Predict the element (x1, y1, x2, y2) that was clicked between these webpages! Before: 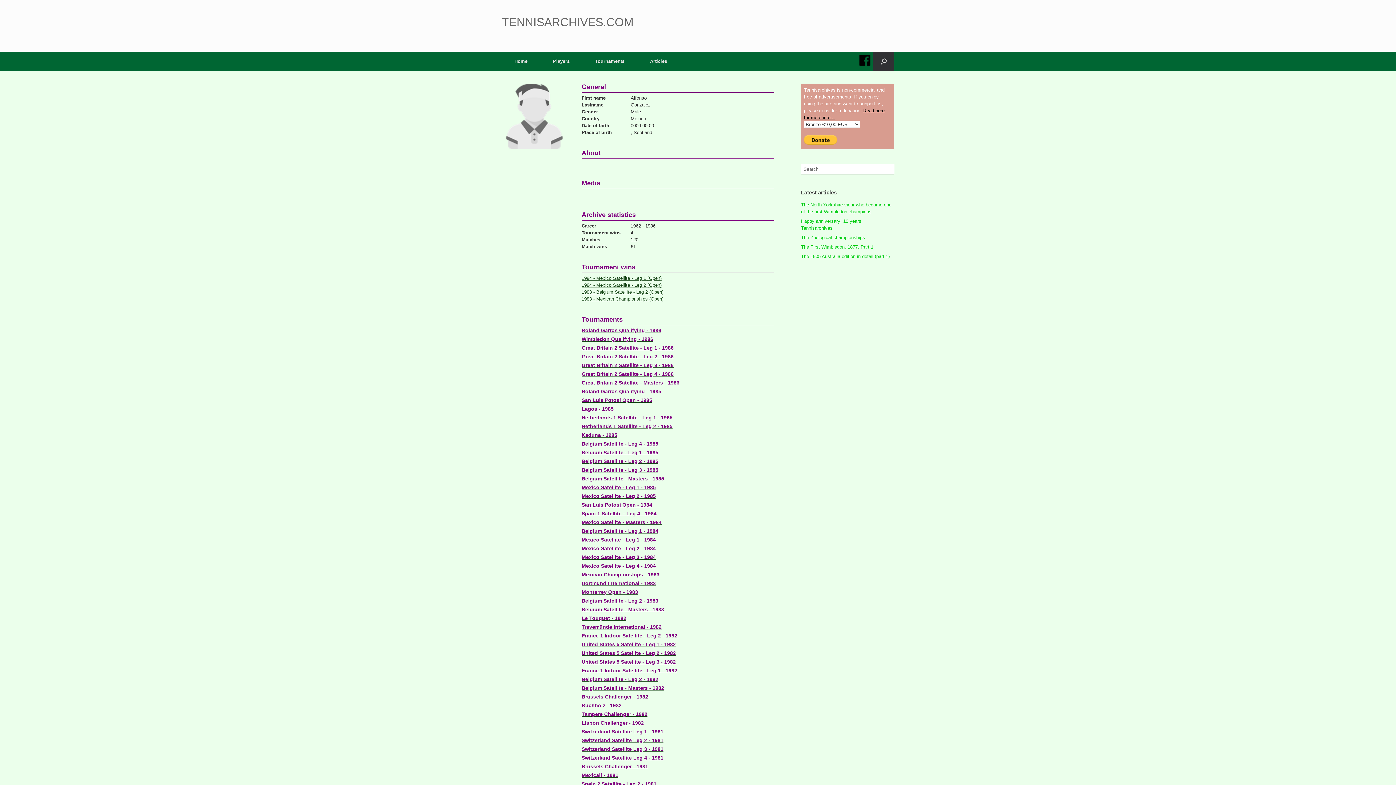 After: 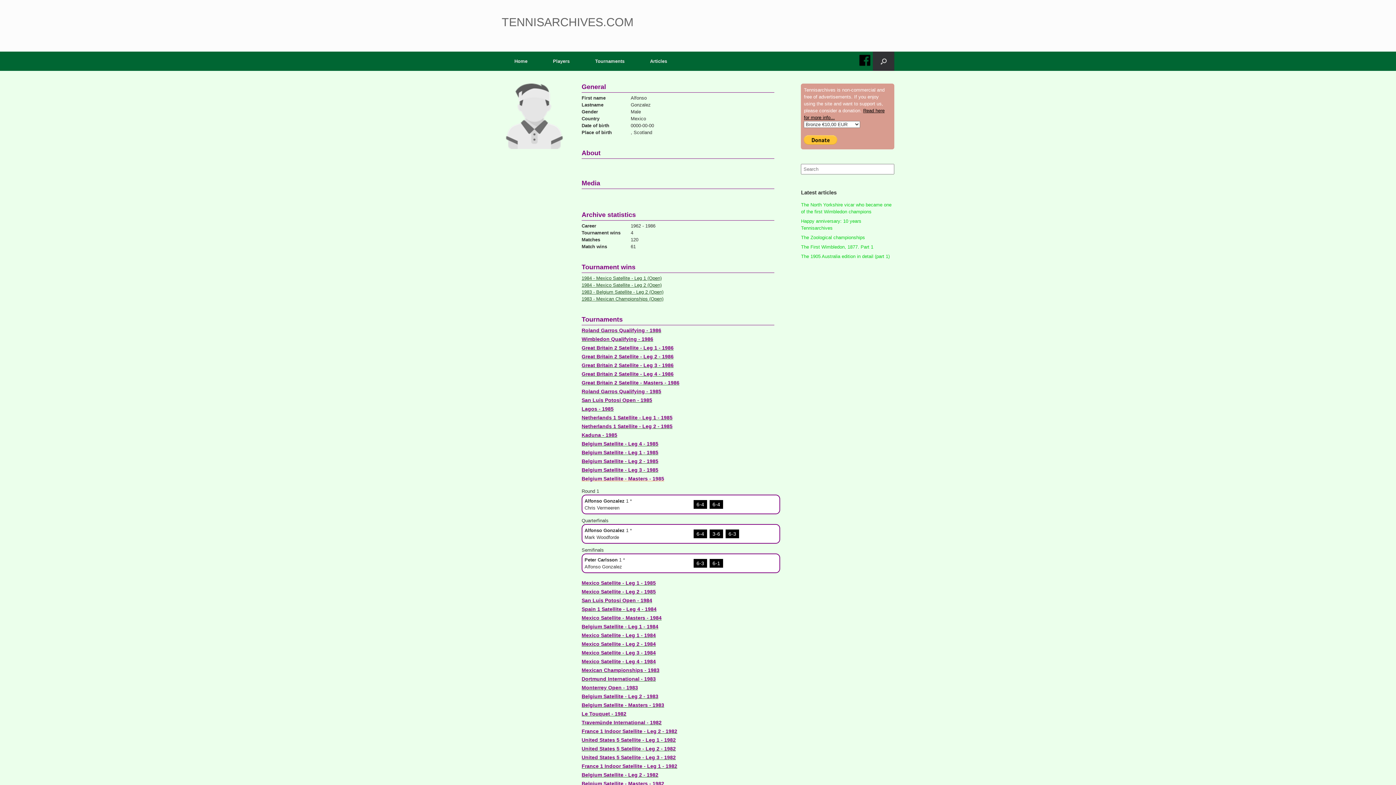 Action: bbox: (581, 475, 774, 482) label: Belgium Satellite - Masters - 1985